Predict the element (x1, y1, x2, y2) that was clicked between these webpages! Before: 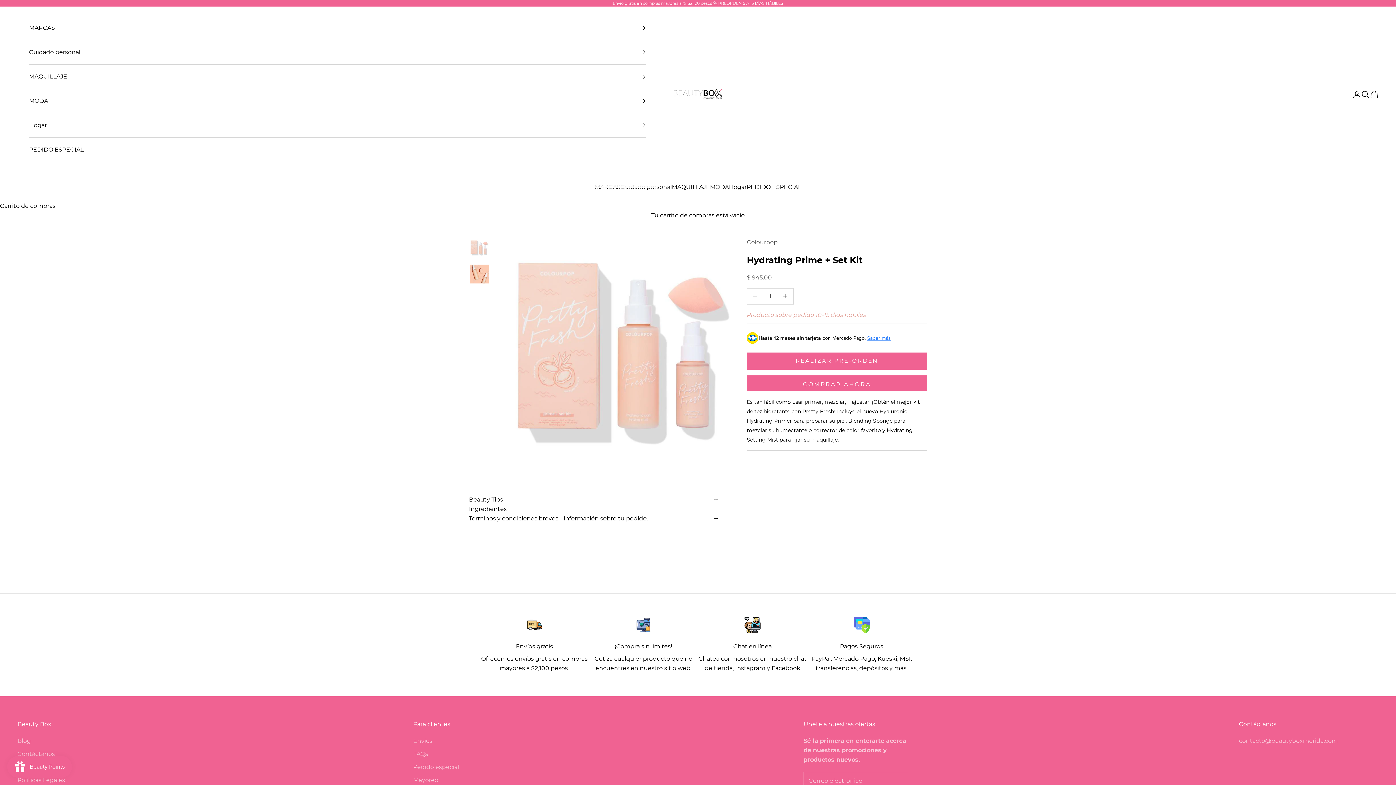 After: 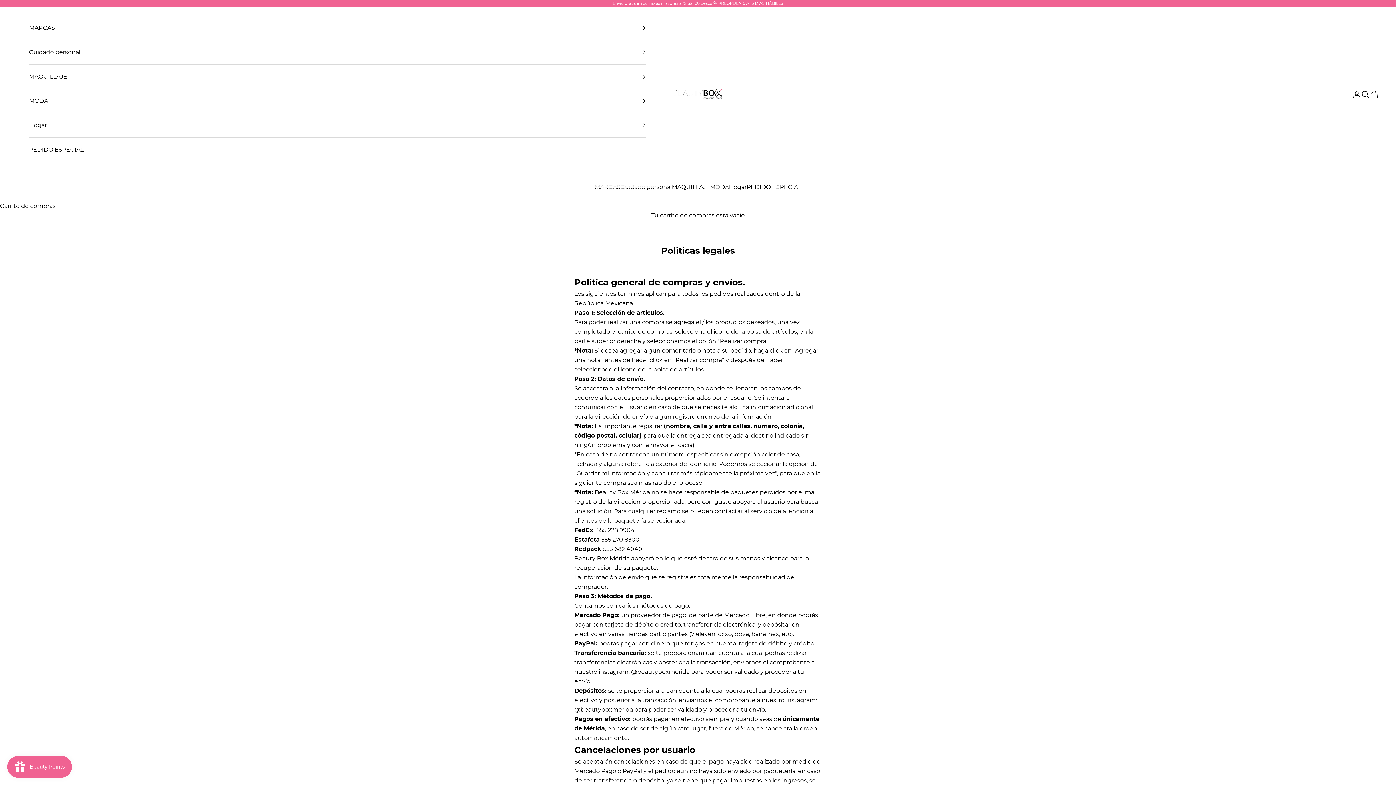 Action: bbox: (17, 777, 65, 784) label: Politicas Legales